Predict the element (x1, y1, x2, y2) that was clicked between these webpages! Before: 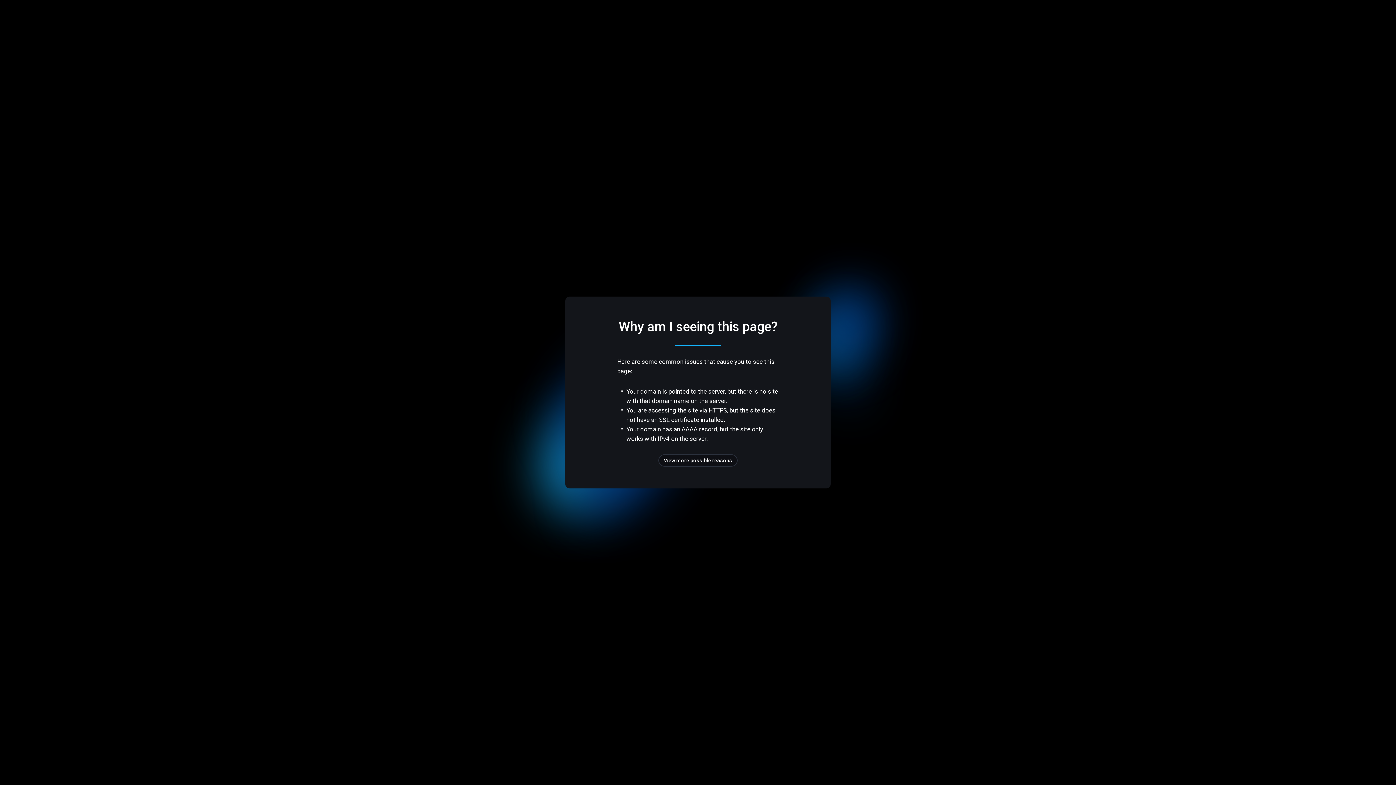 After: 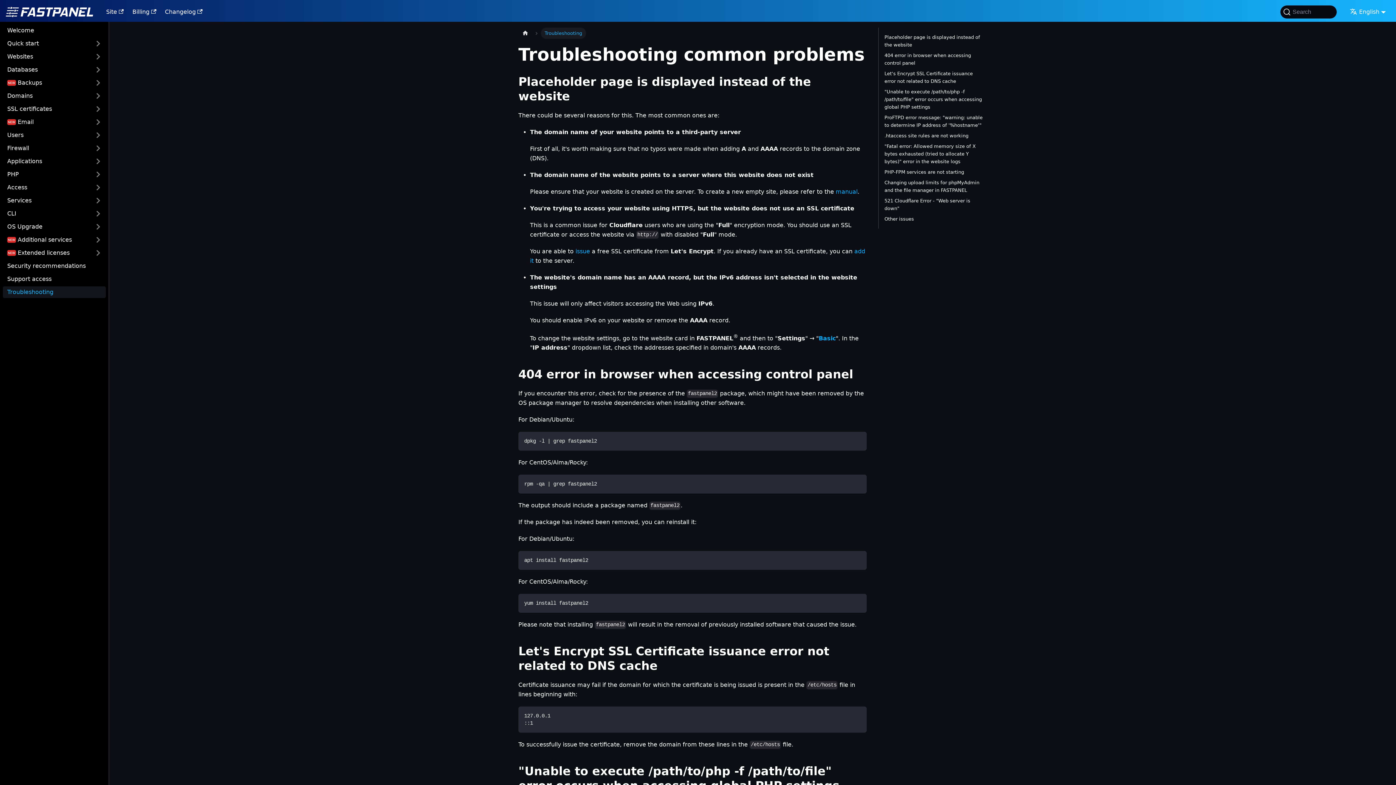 Action: label: View more possible reasons bbox: (658, 454, 737, 466)